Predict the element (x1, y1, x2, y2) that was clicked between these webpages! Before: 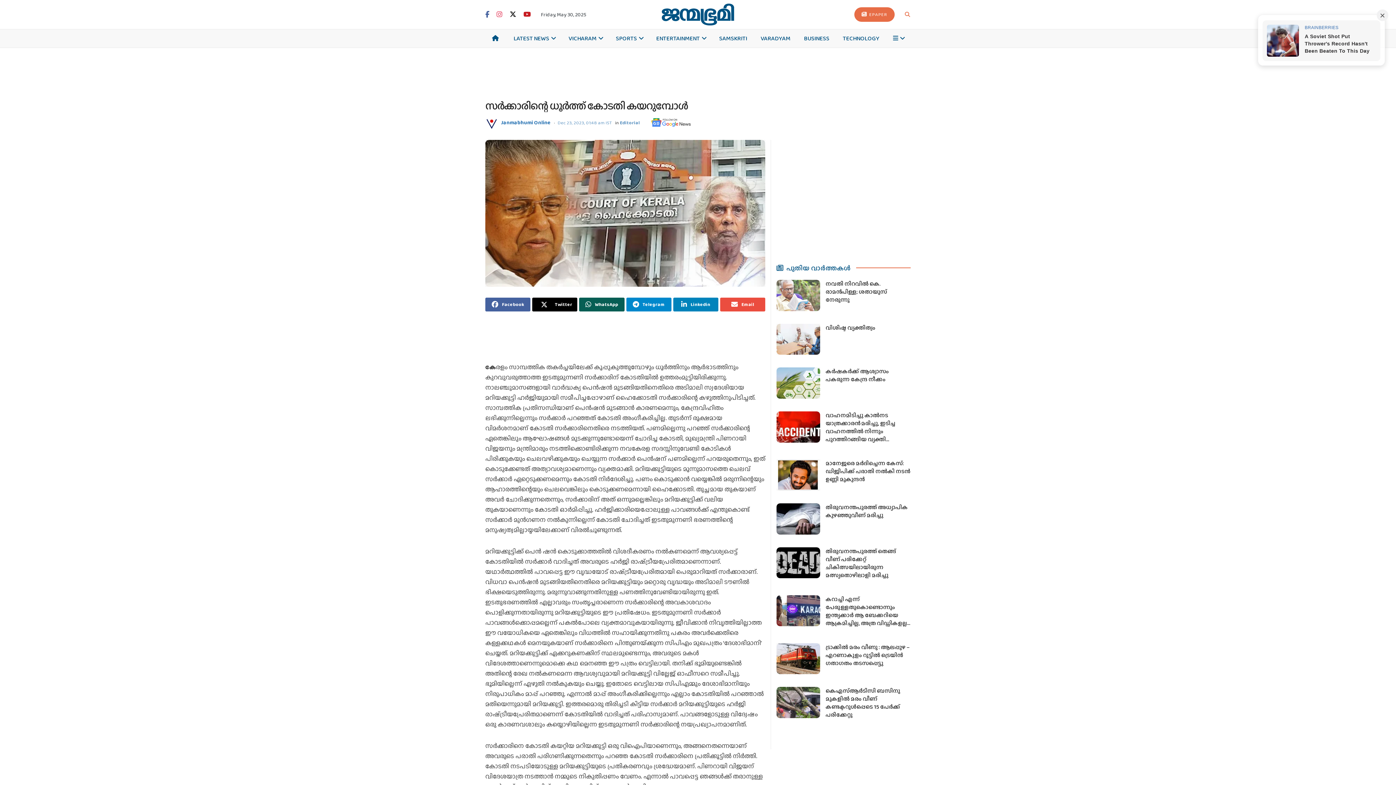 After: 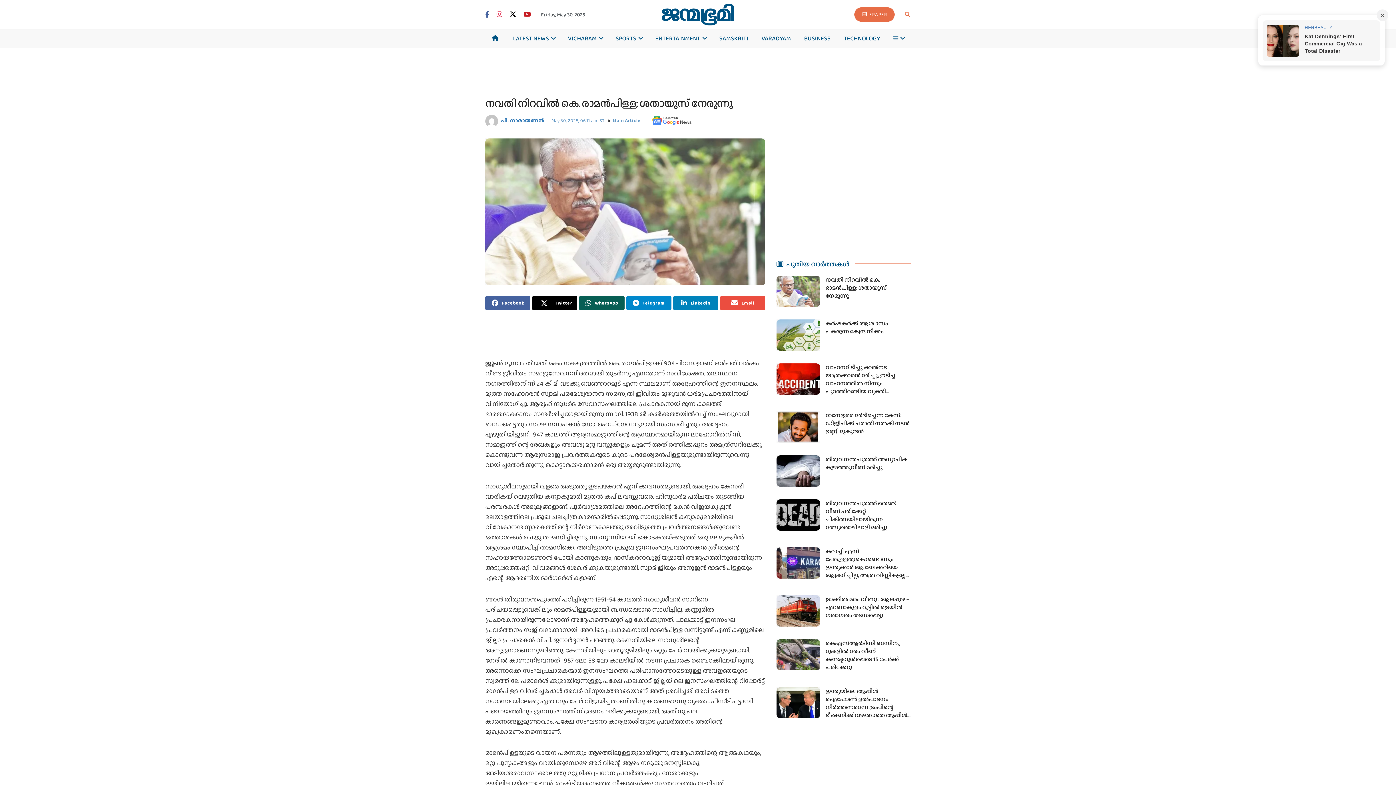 Action: label: നവതി നിറവില്‍ കെ. രാമന്‍പിള്ള; ശതായുസ് നേരുന്നു bbox: (825, 274, 887, 298)